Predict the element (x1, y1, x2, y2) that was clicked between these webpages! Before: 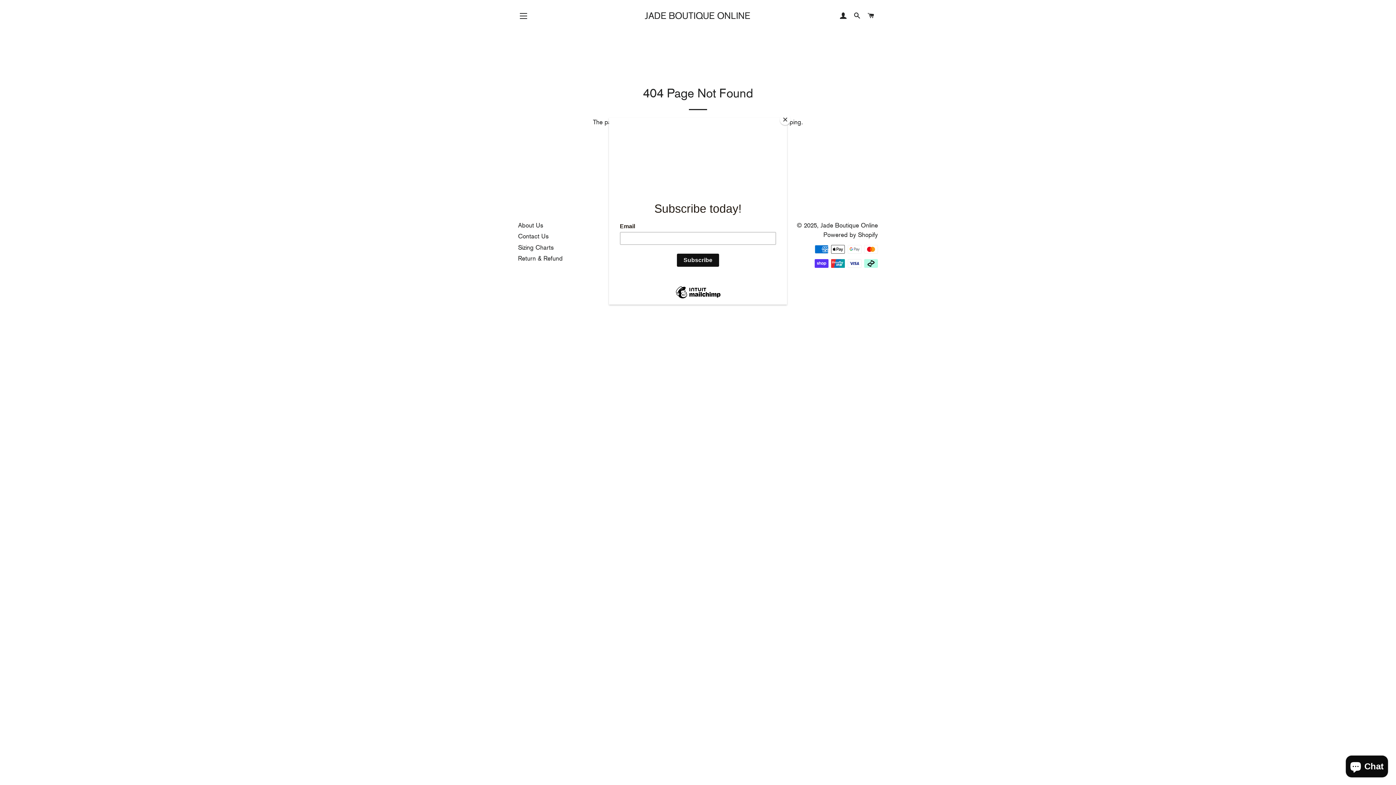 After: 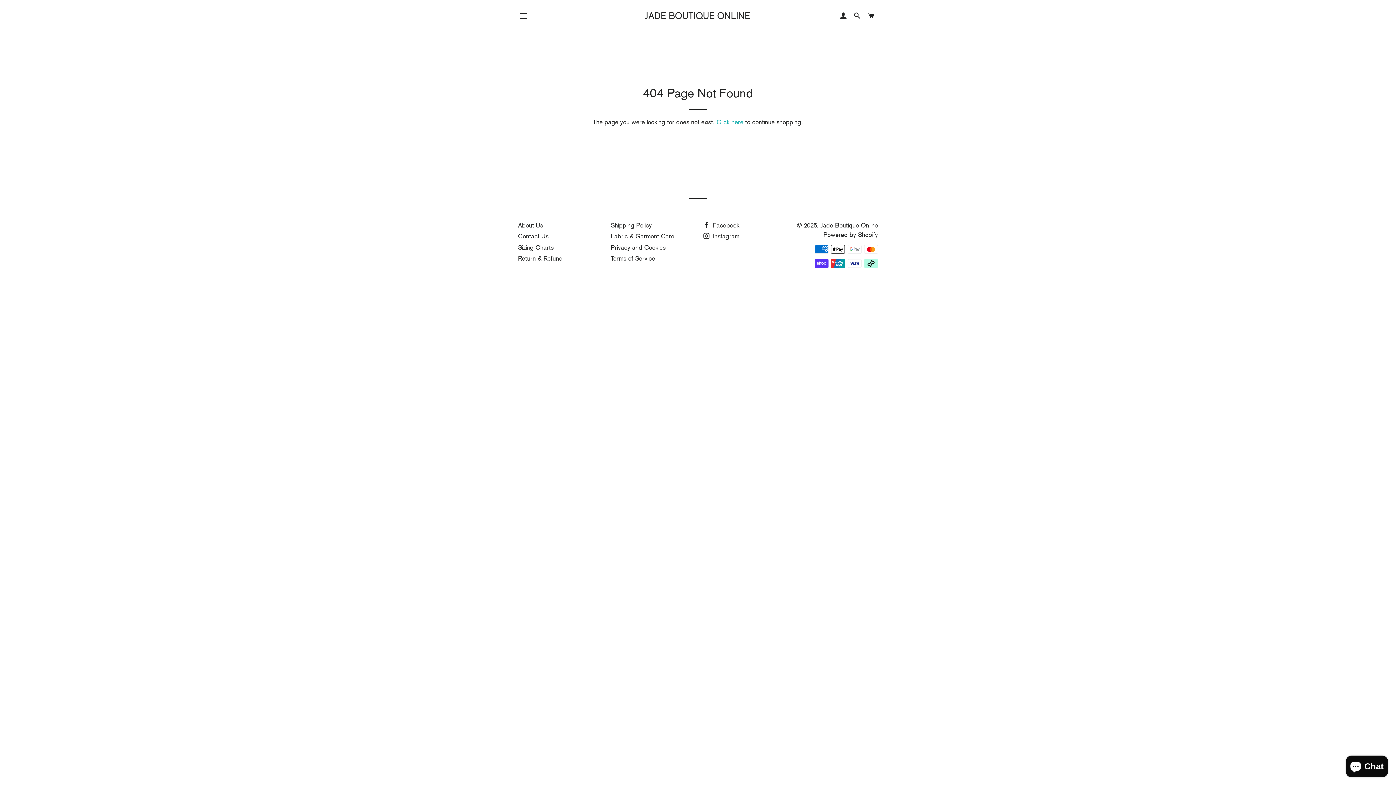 Action: label: Close bbox: (780, 114, 790, 125)